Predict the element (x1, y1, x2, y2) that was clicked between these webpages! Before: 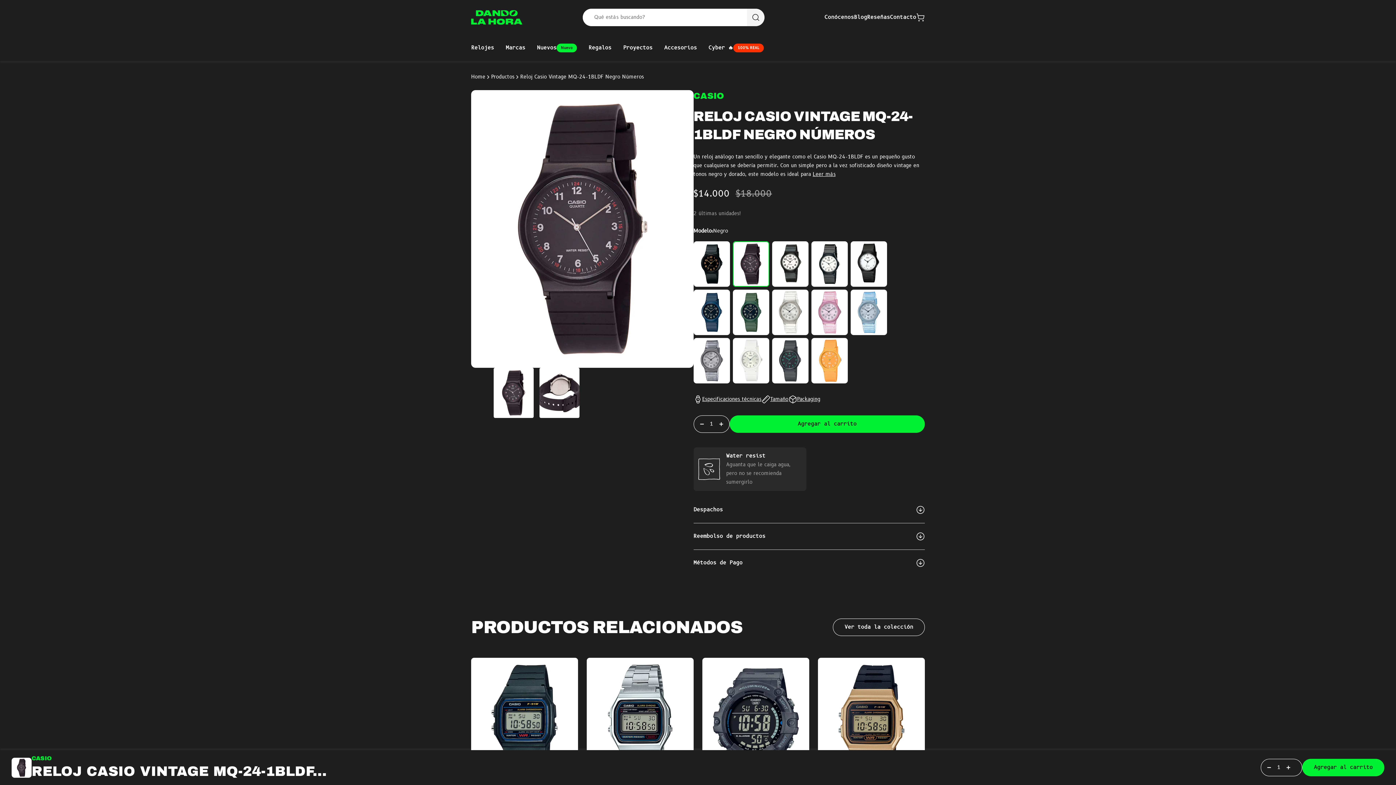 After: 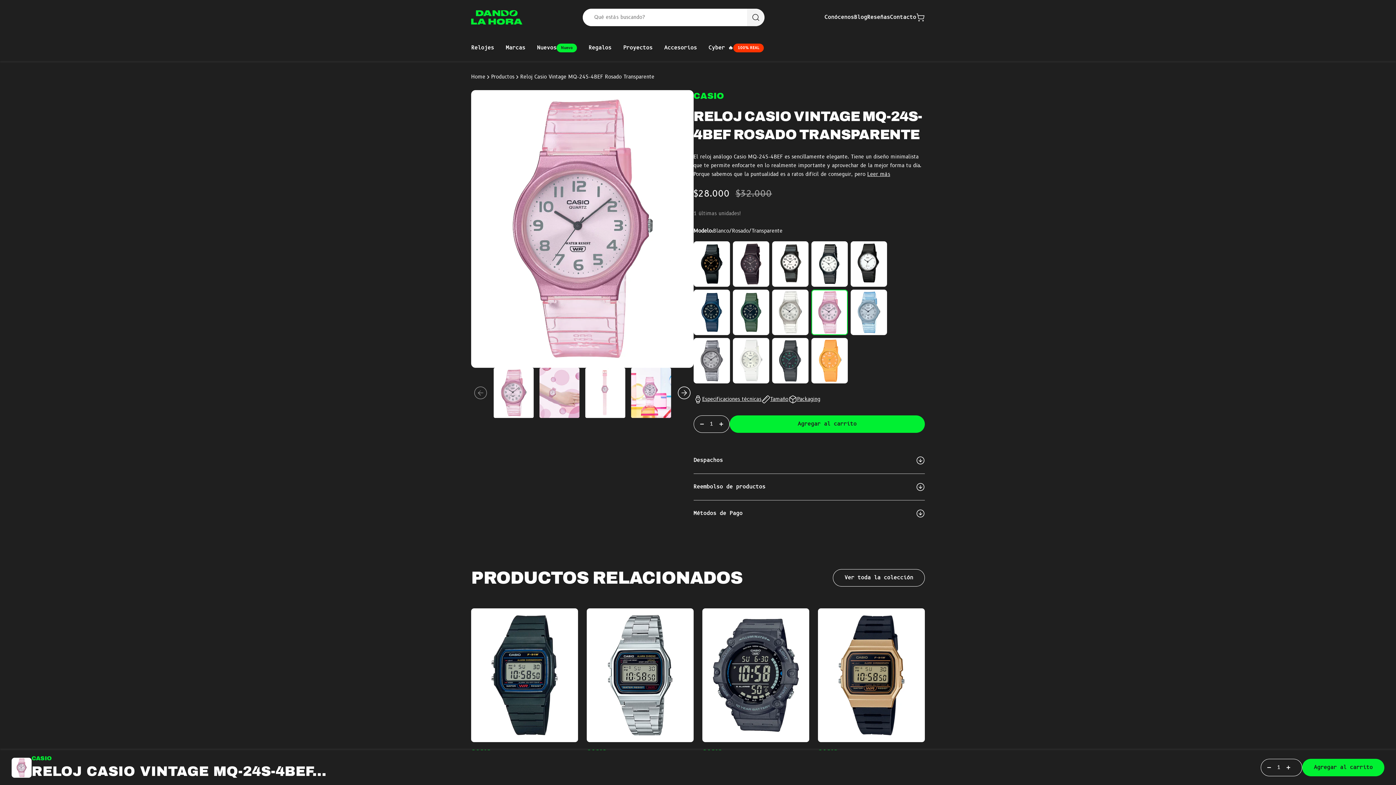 Action: label: Color: Reloj Casio Vintage MQ-24S-4BEF Rosado Transparente bbox: (811, 289, 847, 335)